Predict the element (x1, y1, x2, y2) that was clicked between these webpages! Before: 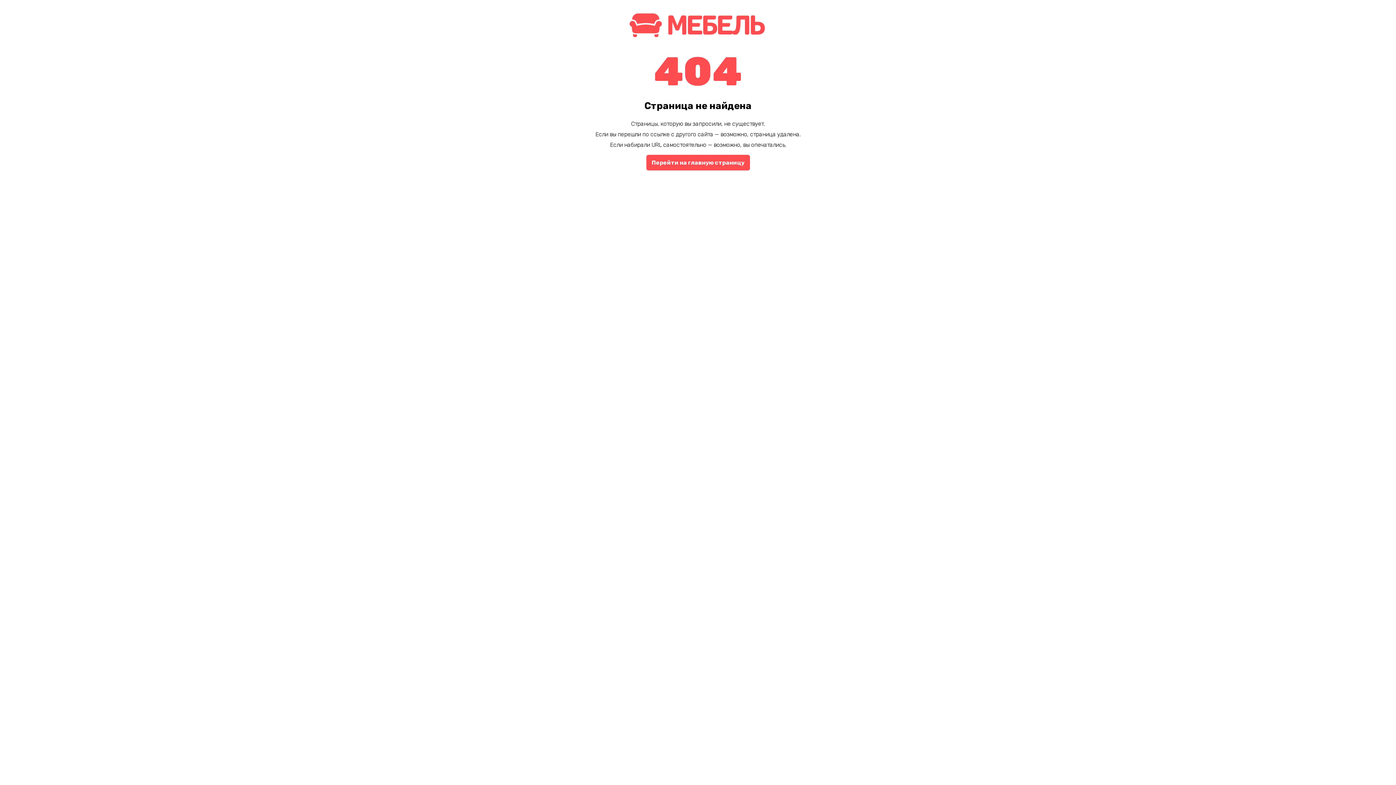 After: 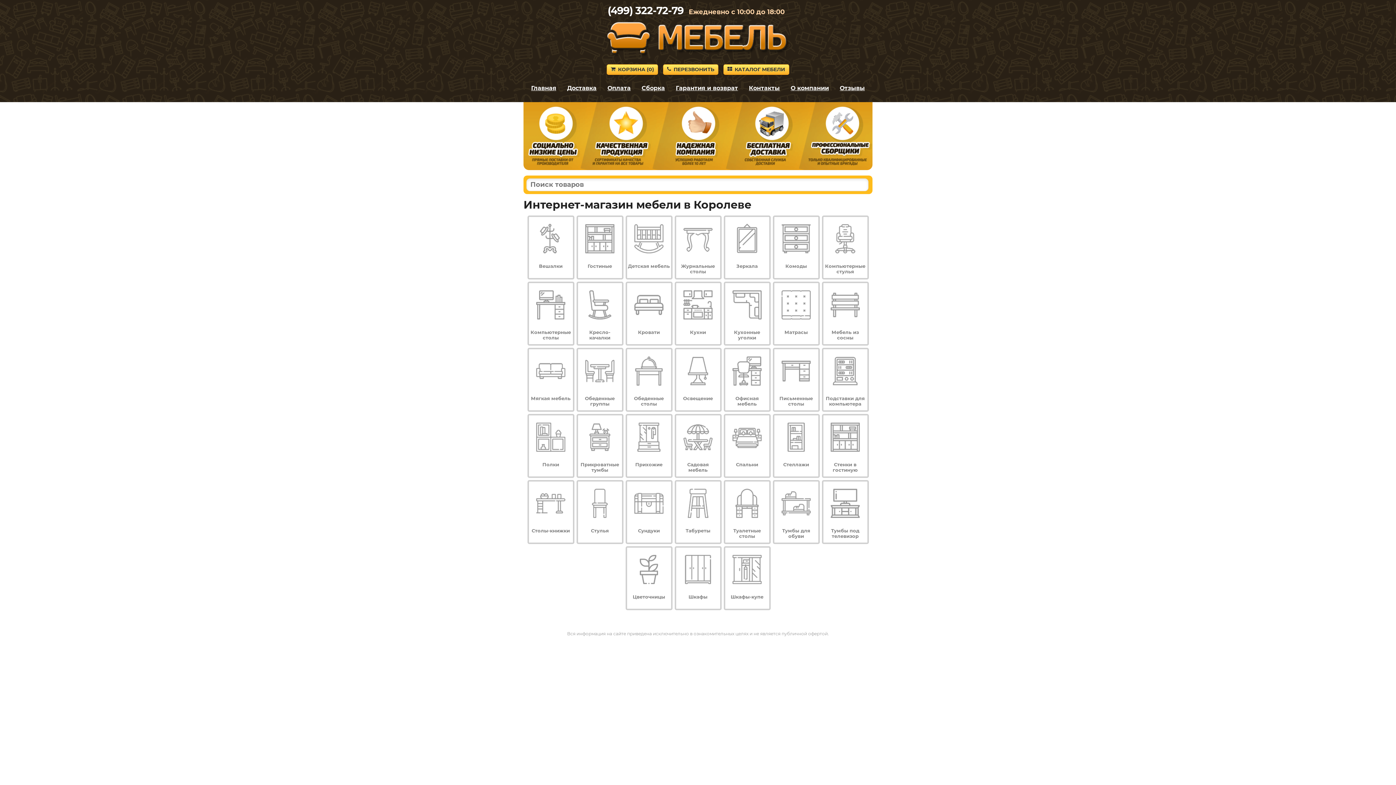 Action: label: Перейти на главную страницу bbox: (646, 154, 750, 170)